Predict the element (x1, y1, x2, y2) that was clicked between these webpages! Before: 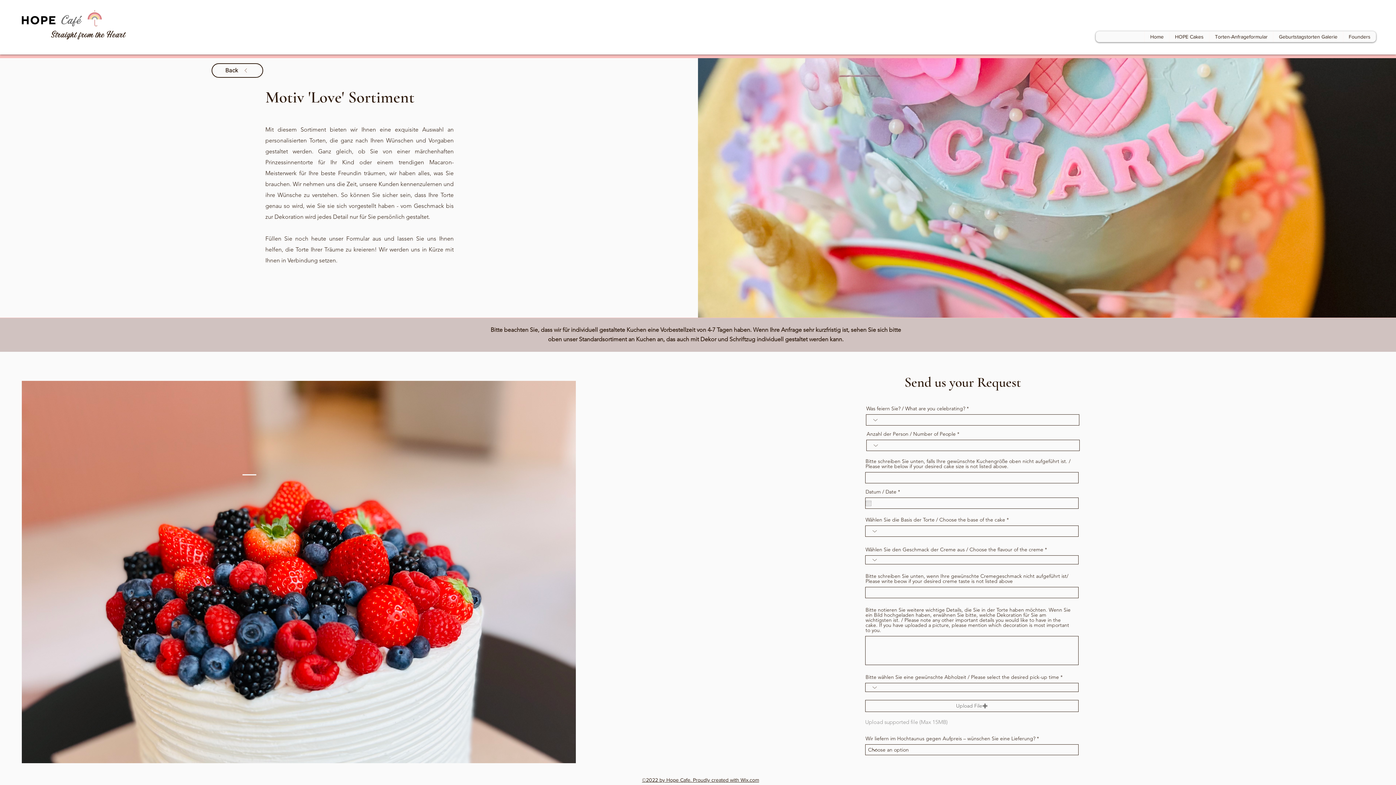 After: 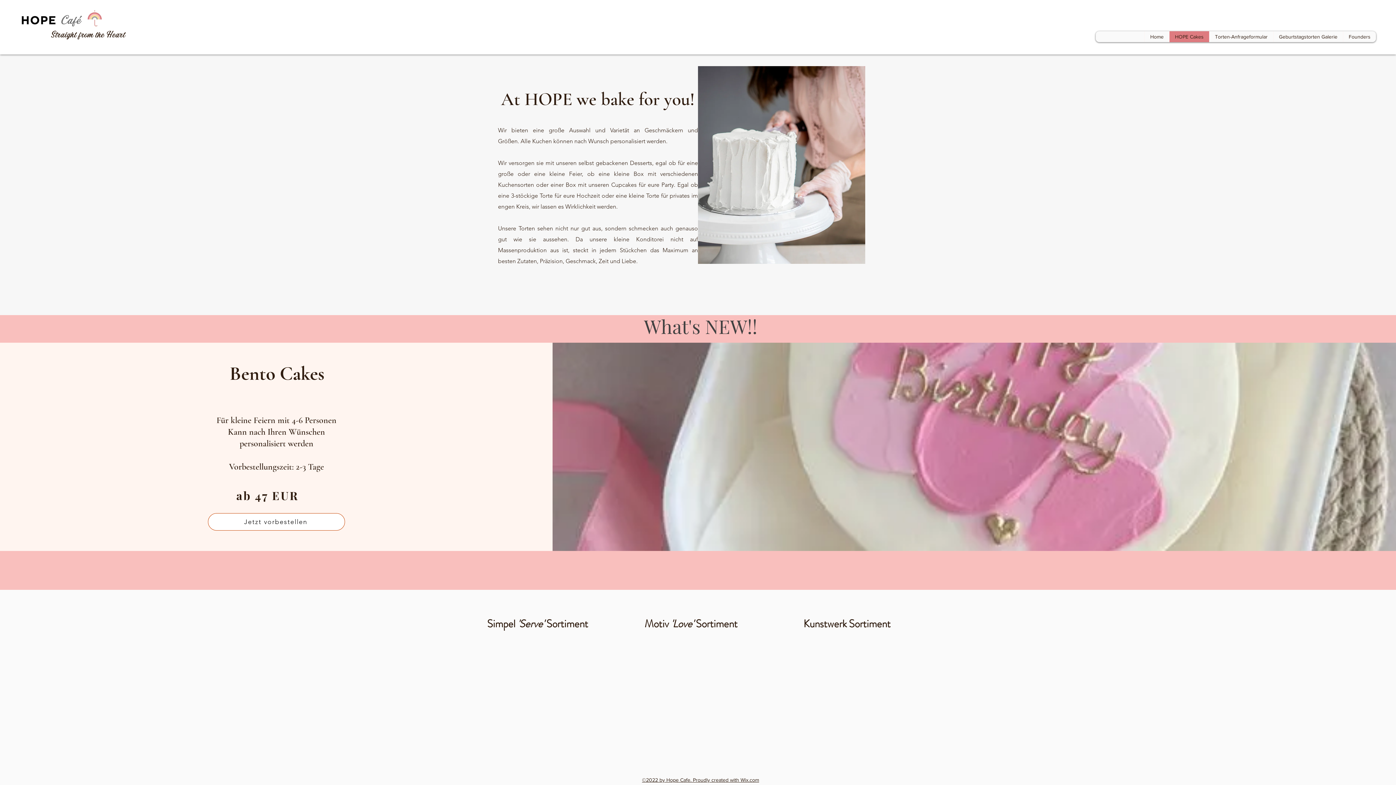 Action: label: Back bbox: (211, 63, 263, 77)